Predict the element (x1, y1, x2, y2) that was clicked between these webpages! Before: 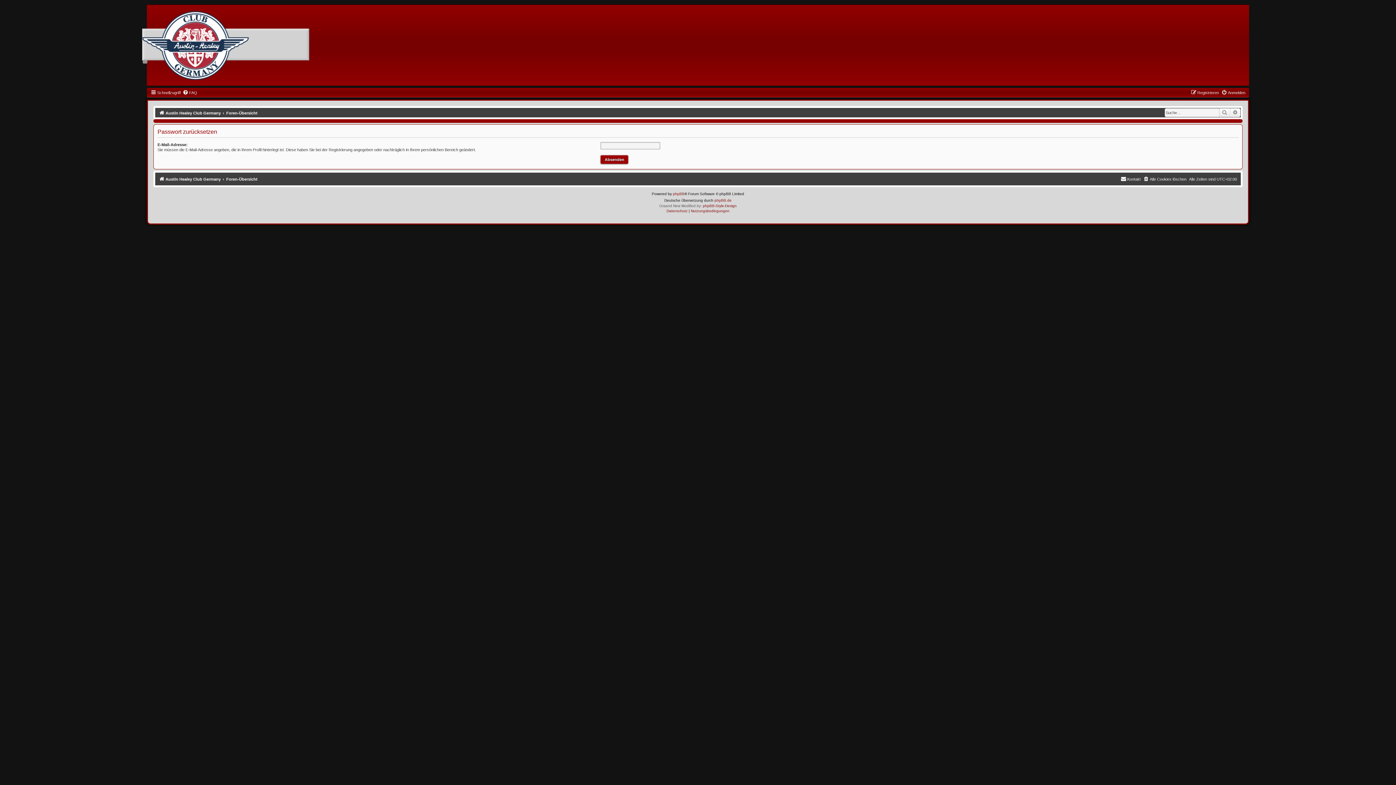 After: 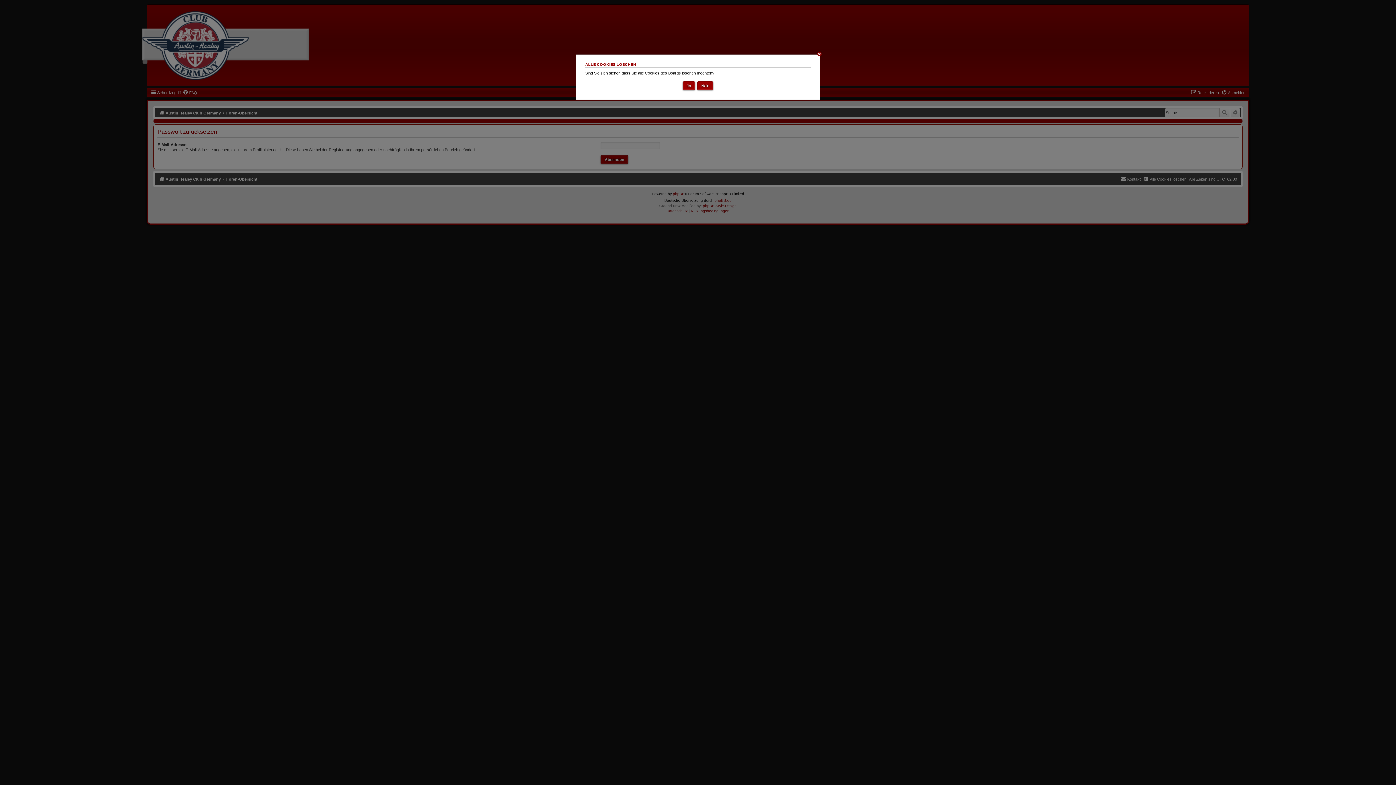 Action: bbox: (1143, 174, 1186, 183) label: Alle Cookies löschen